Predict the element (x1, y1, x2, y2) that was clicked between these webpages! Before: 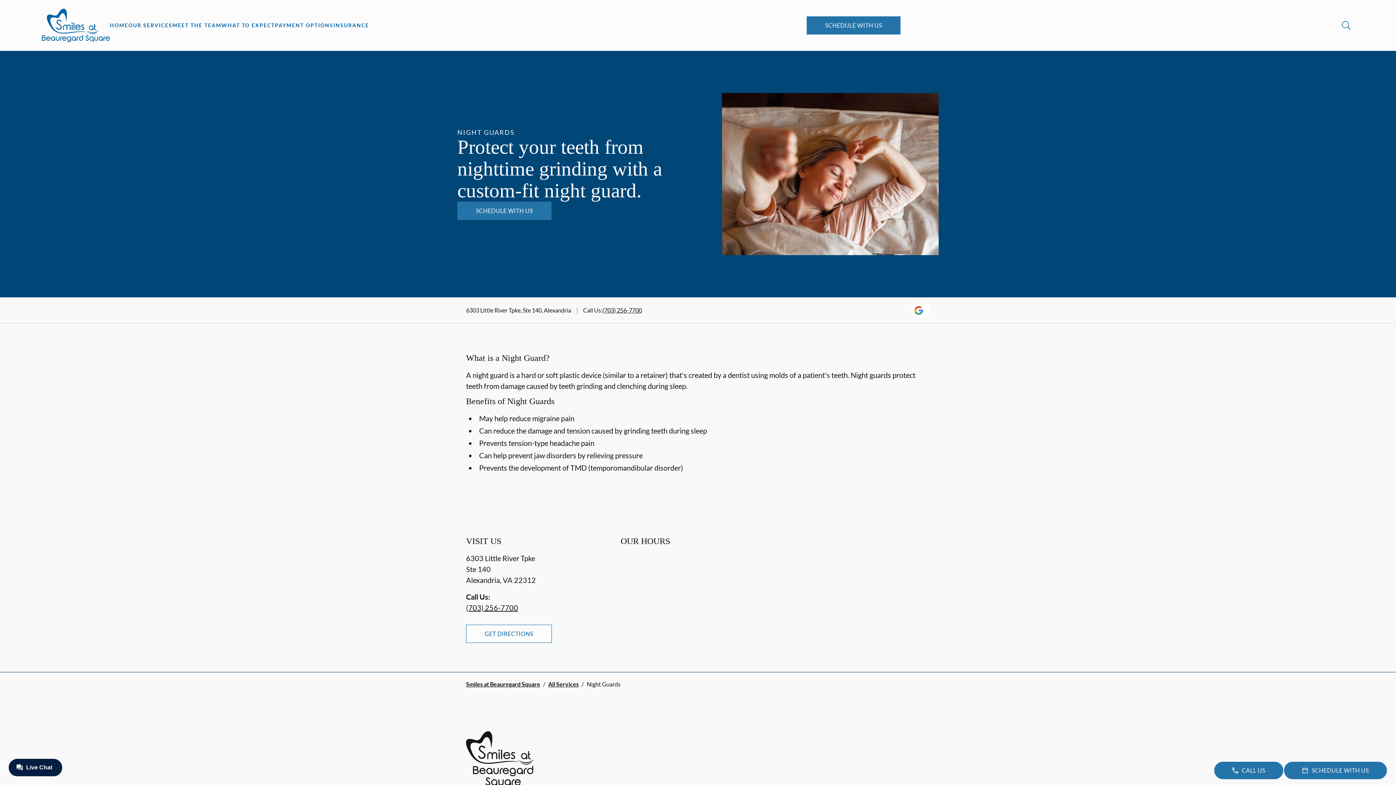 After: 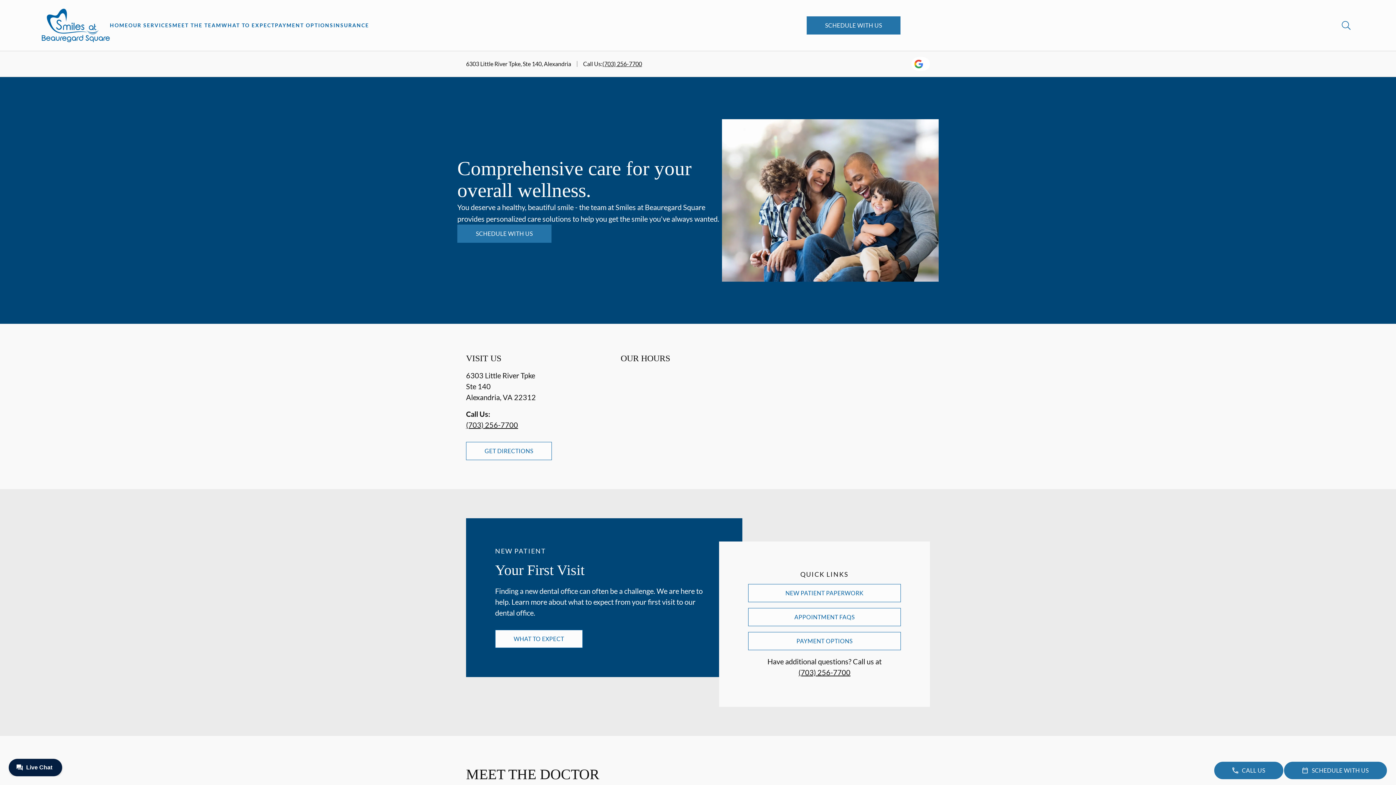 Action: label: Go to Home Page bbox: (41, 8, 109, 42)